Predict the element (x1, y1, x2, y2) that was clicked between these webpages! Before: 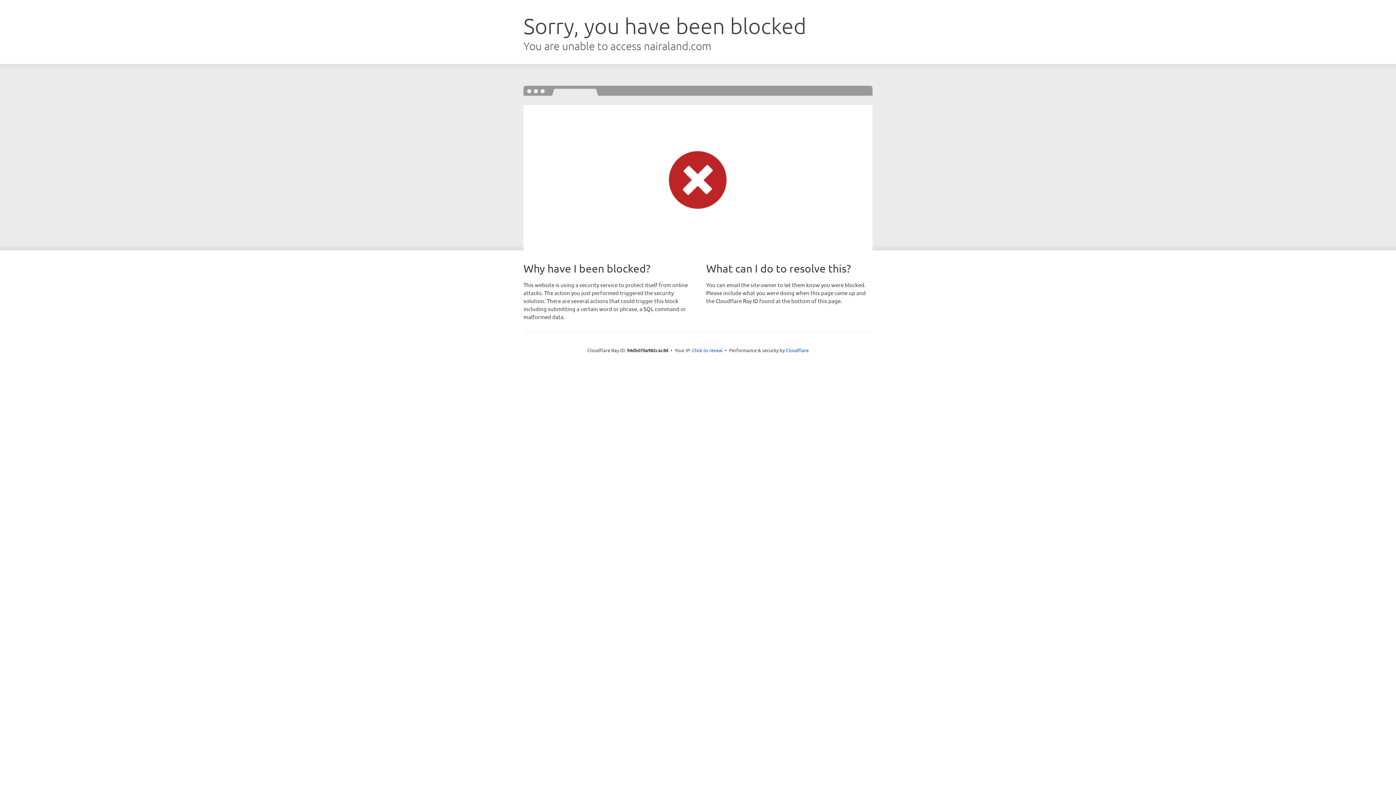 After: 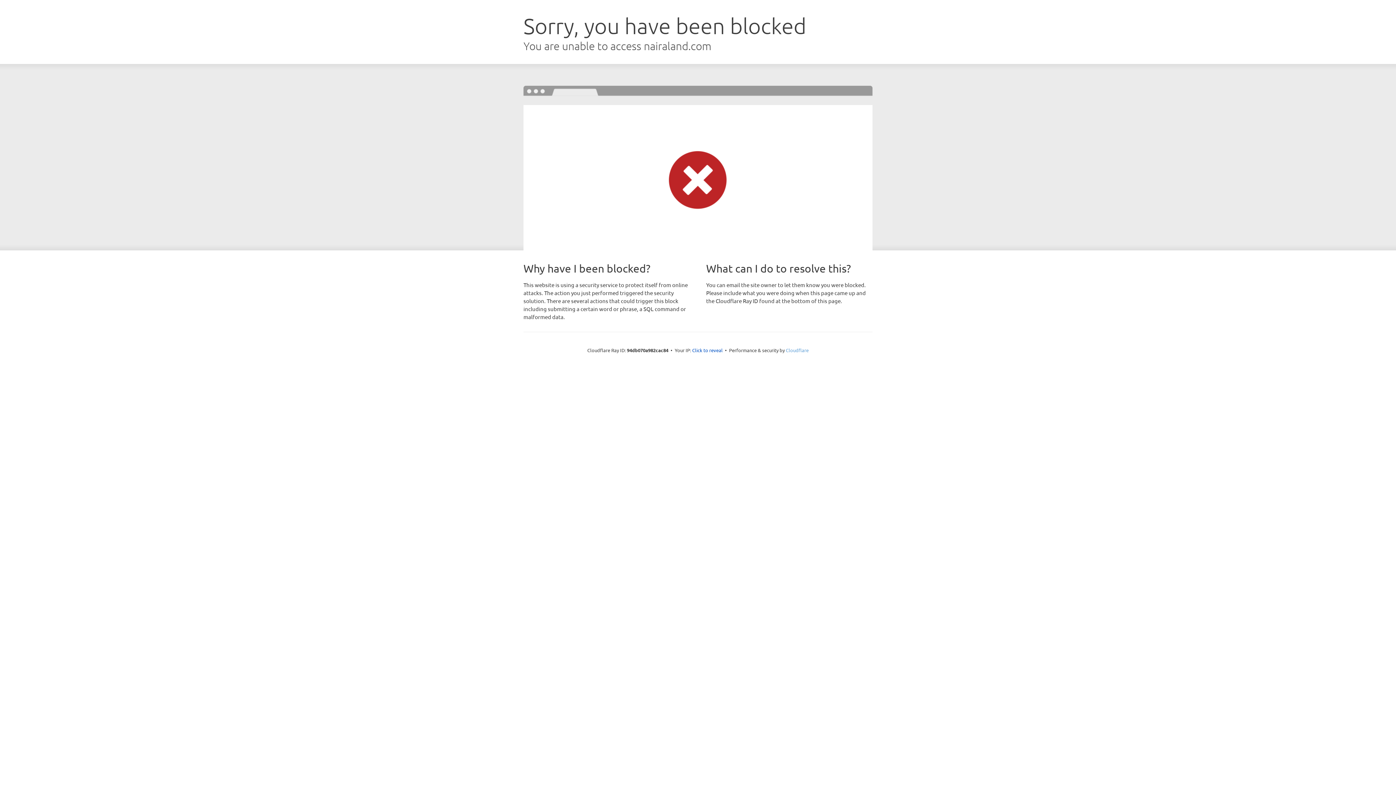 Action: bbox: (786, 347, 808, 353) label: Cloudflare